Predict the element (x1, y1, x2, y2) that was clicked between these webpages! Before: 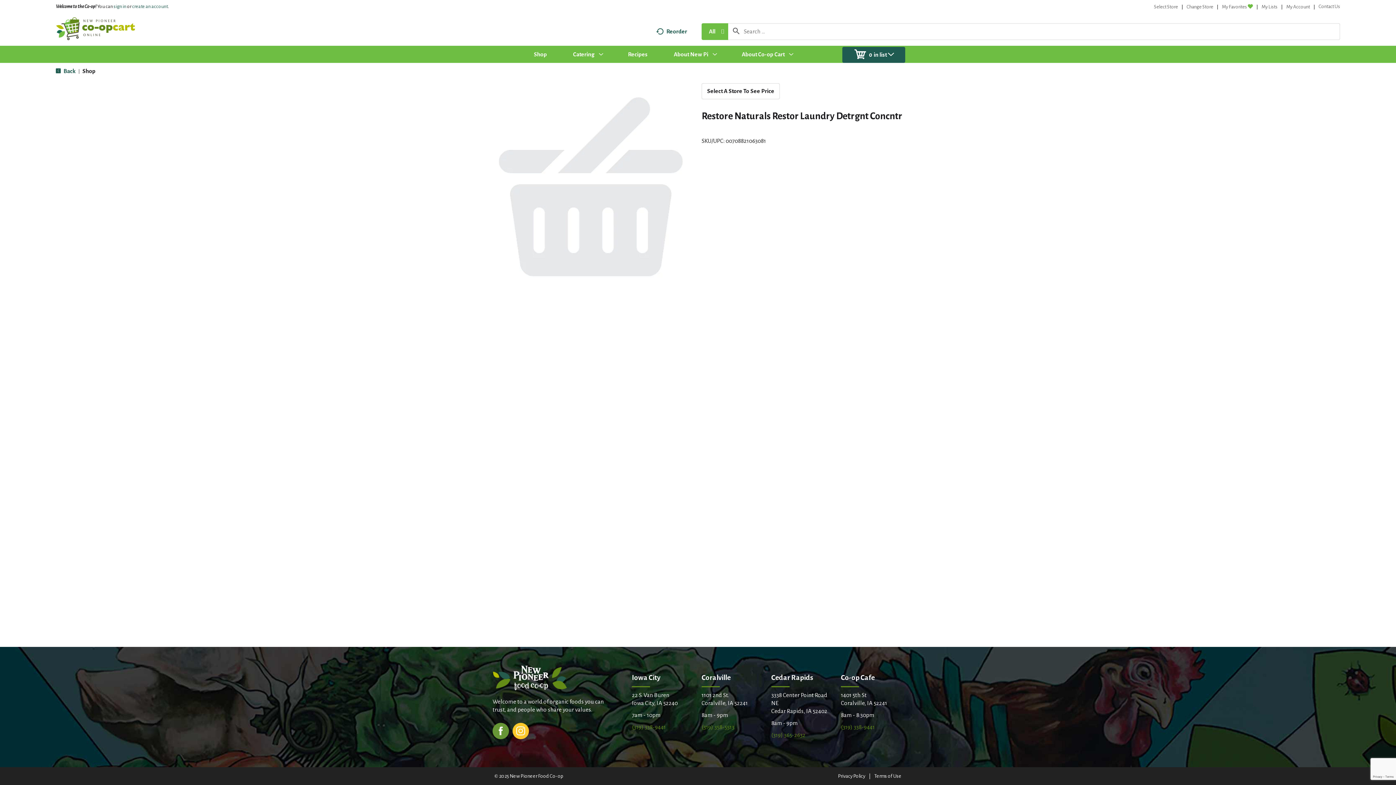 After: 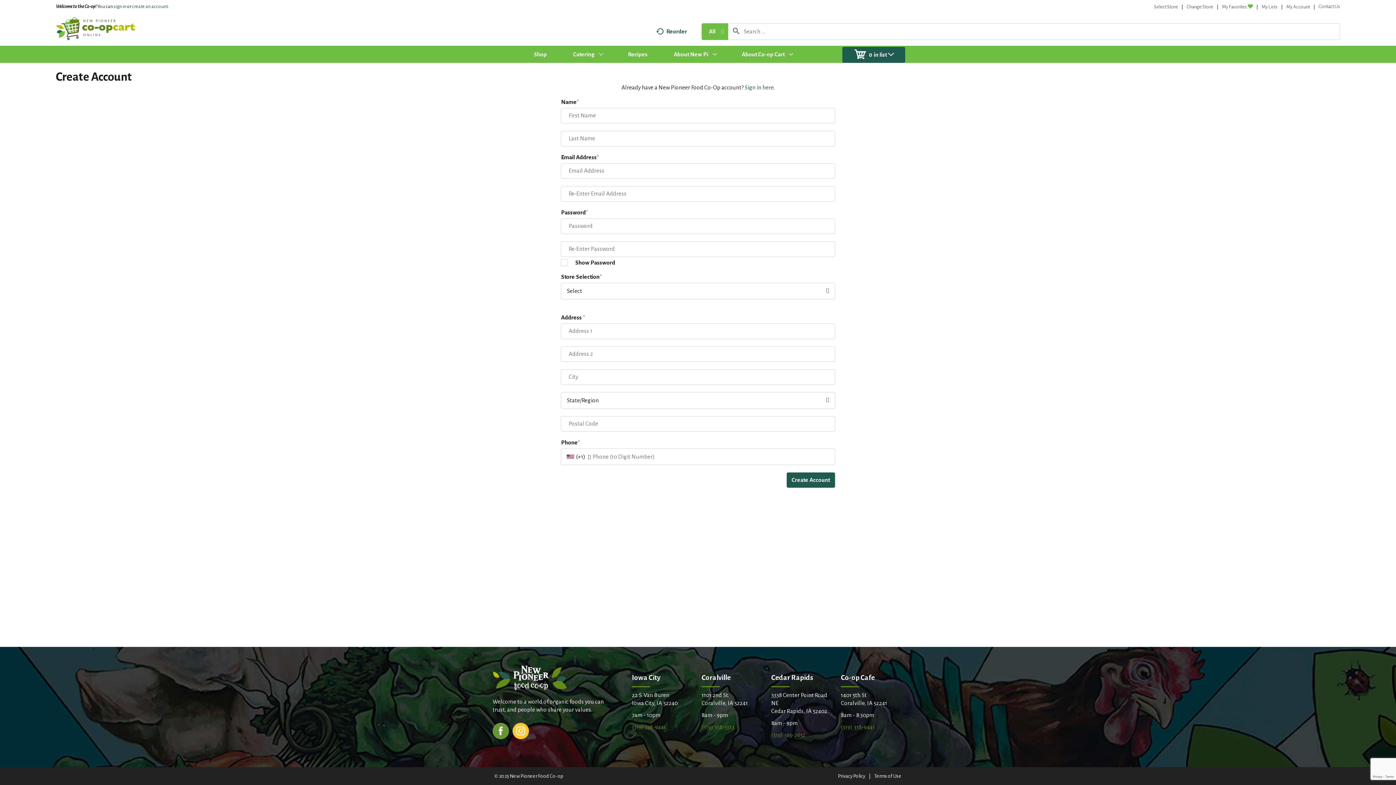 Action: bbox: (132, 4, 167, 9) label: create an account